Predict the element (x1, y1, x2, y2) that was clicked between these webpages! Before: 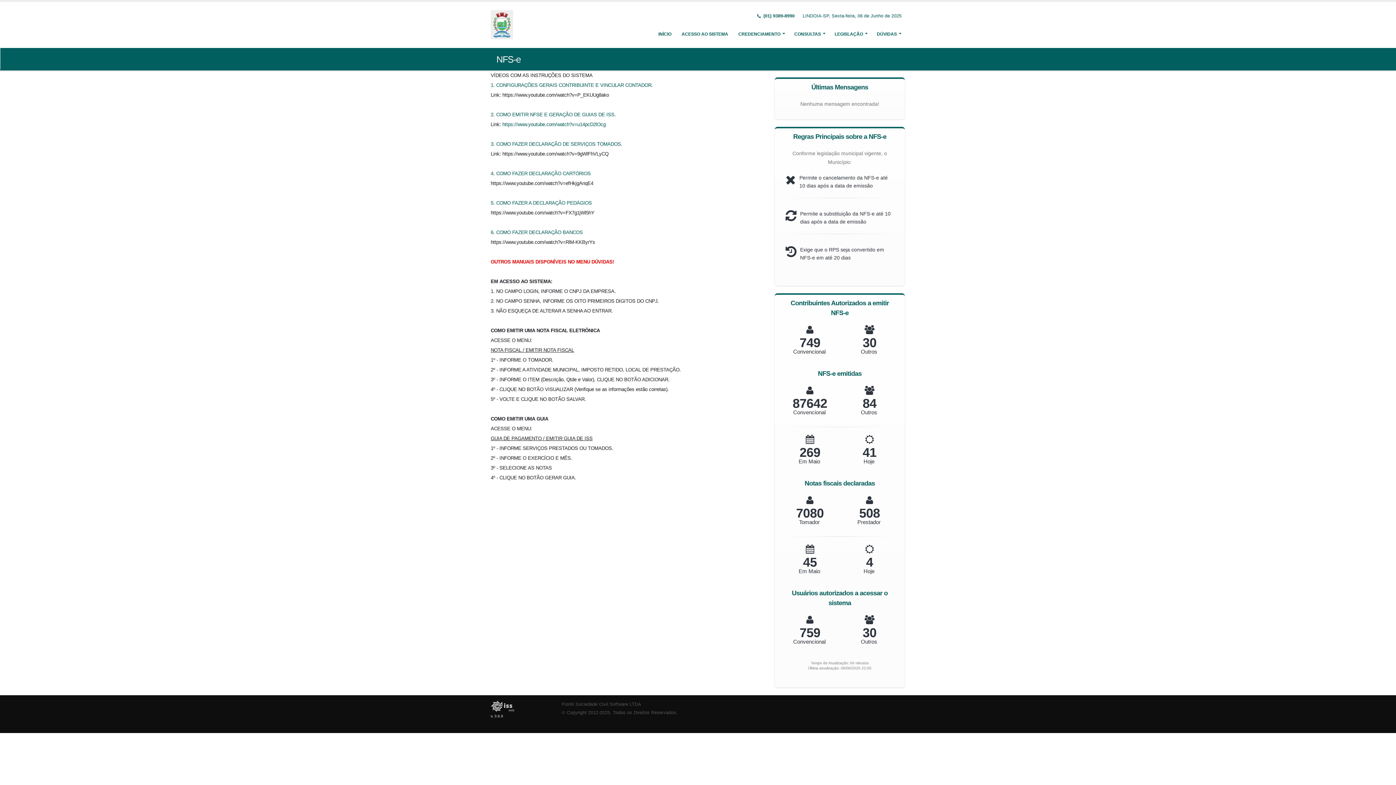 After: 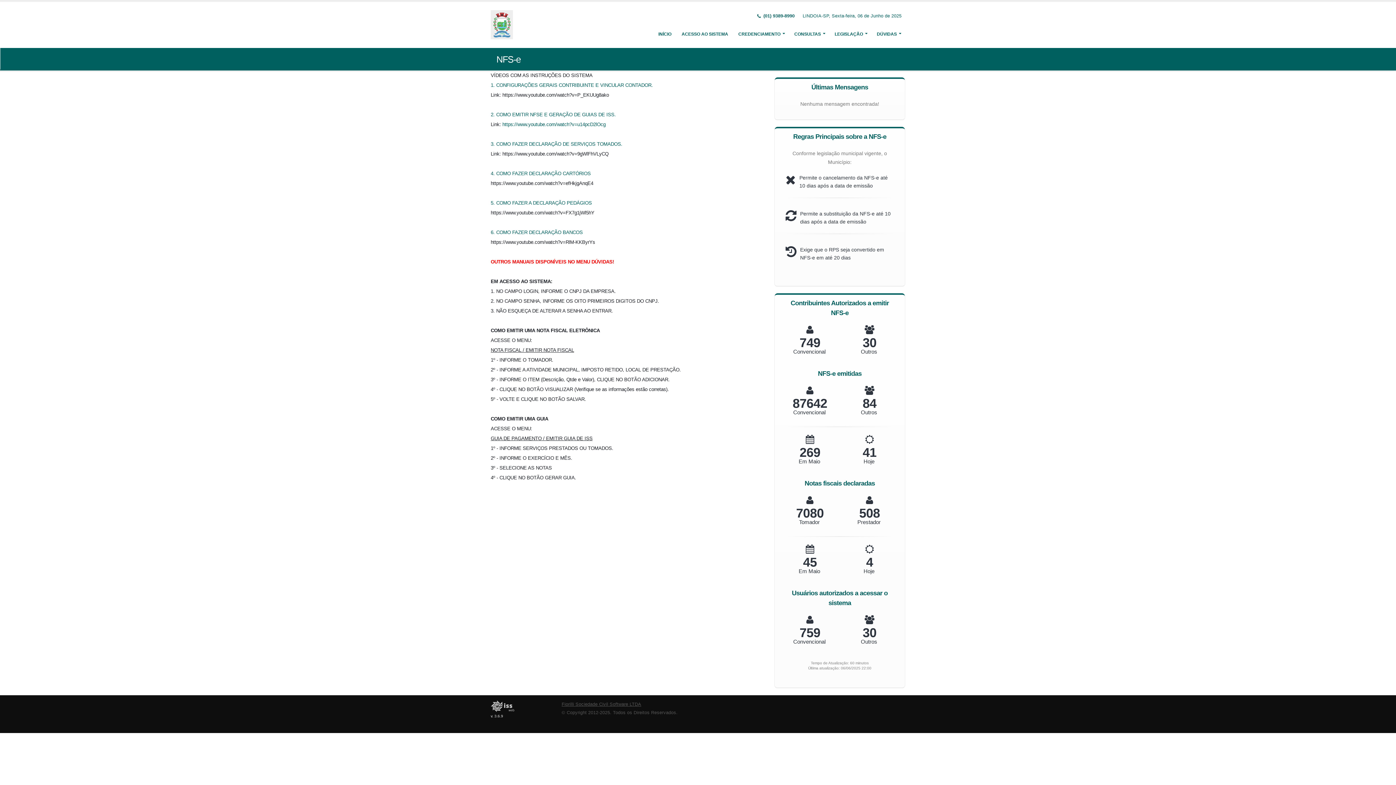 Action: label: Fiorilli Sociedade Civil Software LTDA bbox: (561, 702, 641, 707)